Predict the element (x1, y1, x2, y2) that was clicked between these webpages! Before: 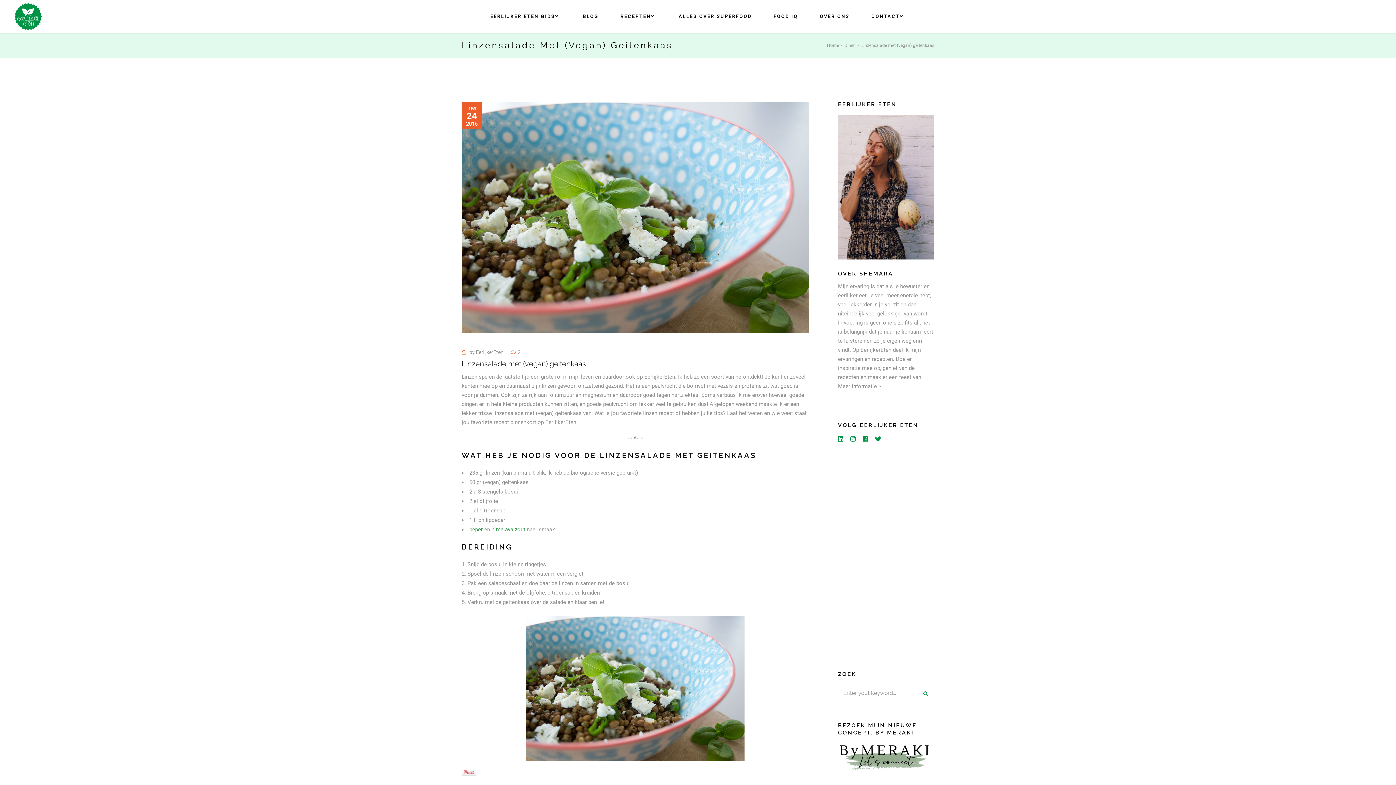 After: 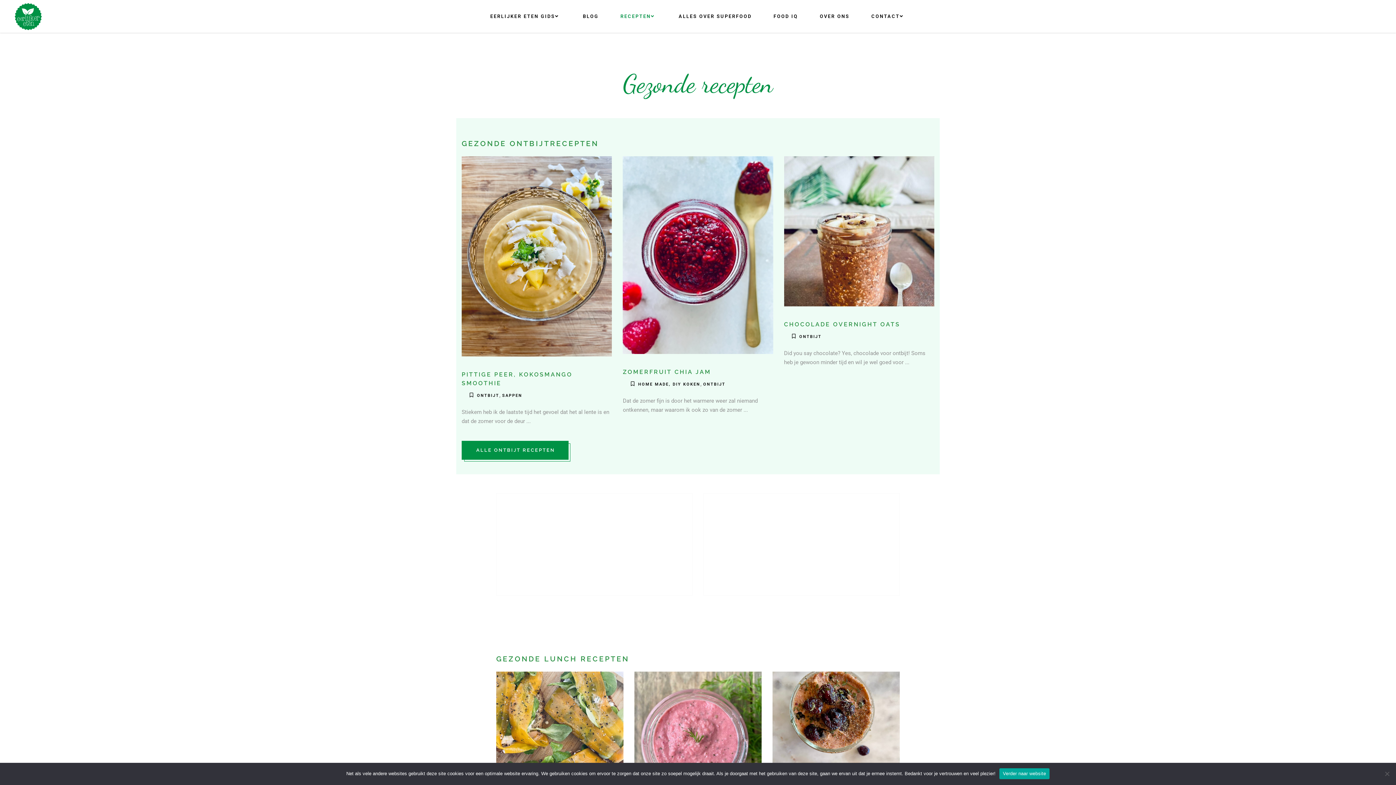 Action: label: RECEPTEN bbox: (609, 0, 667, 32)